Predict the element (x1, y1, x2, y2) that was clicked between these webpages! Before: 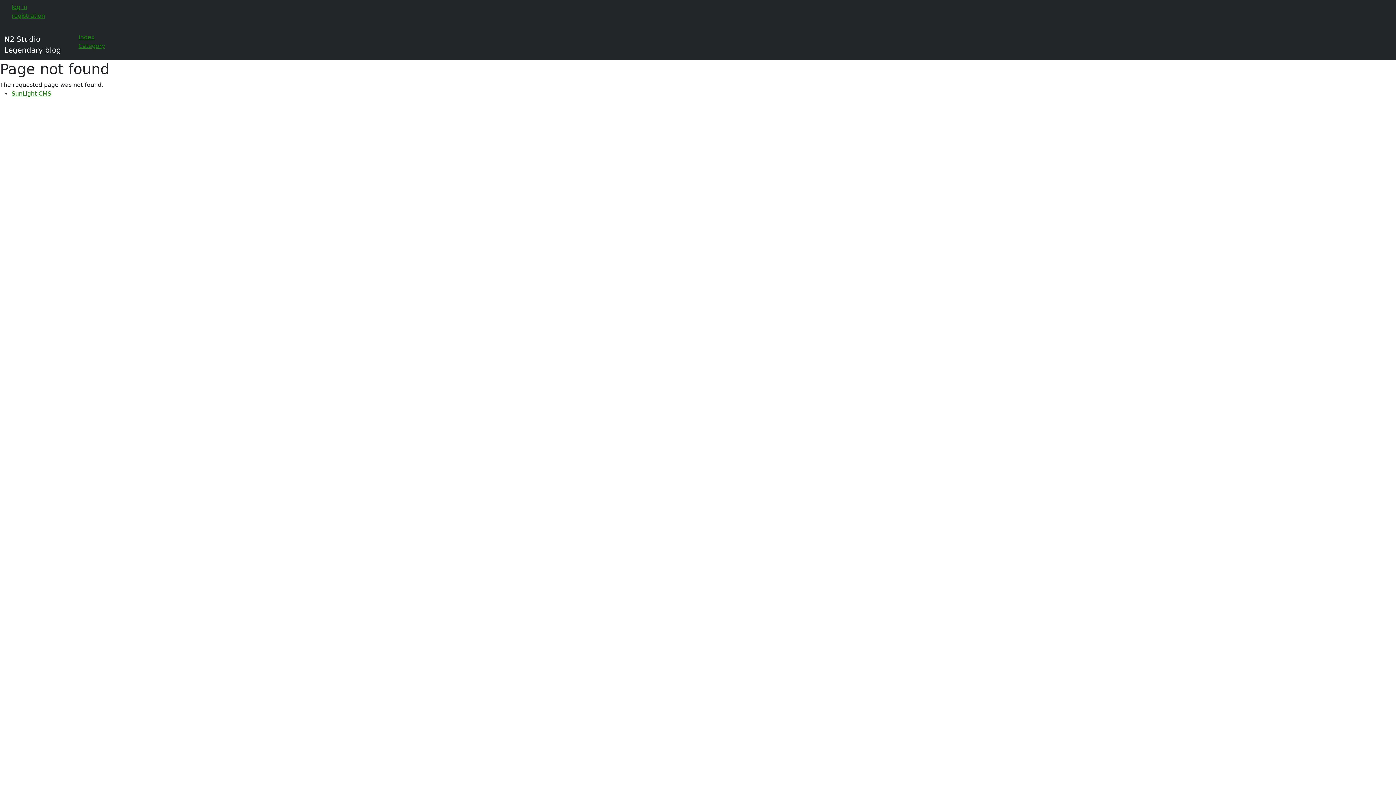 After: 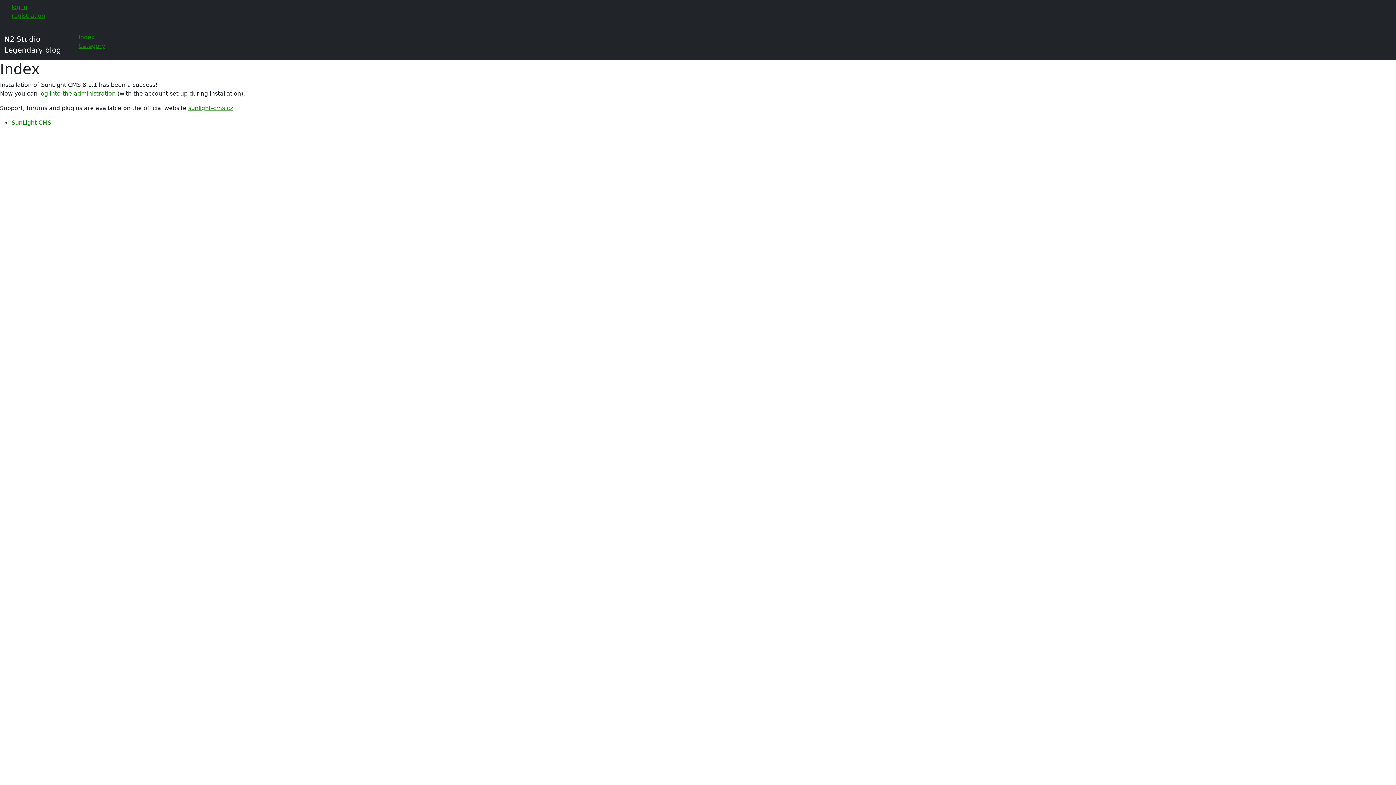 Action: label: N2 Studio
Legendary blog bbox: (4, 32, 61, 57)